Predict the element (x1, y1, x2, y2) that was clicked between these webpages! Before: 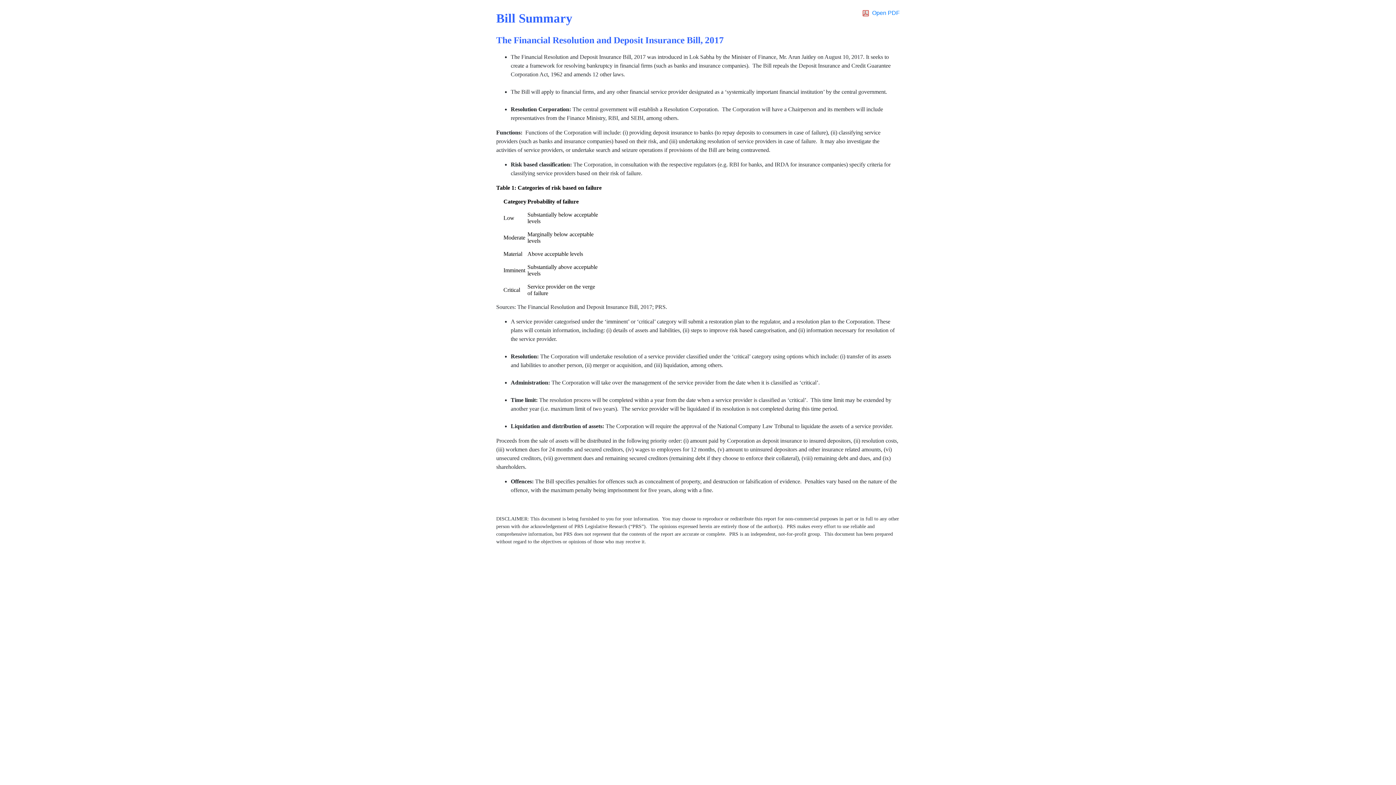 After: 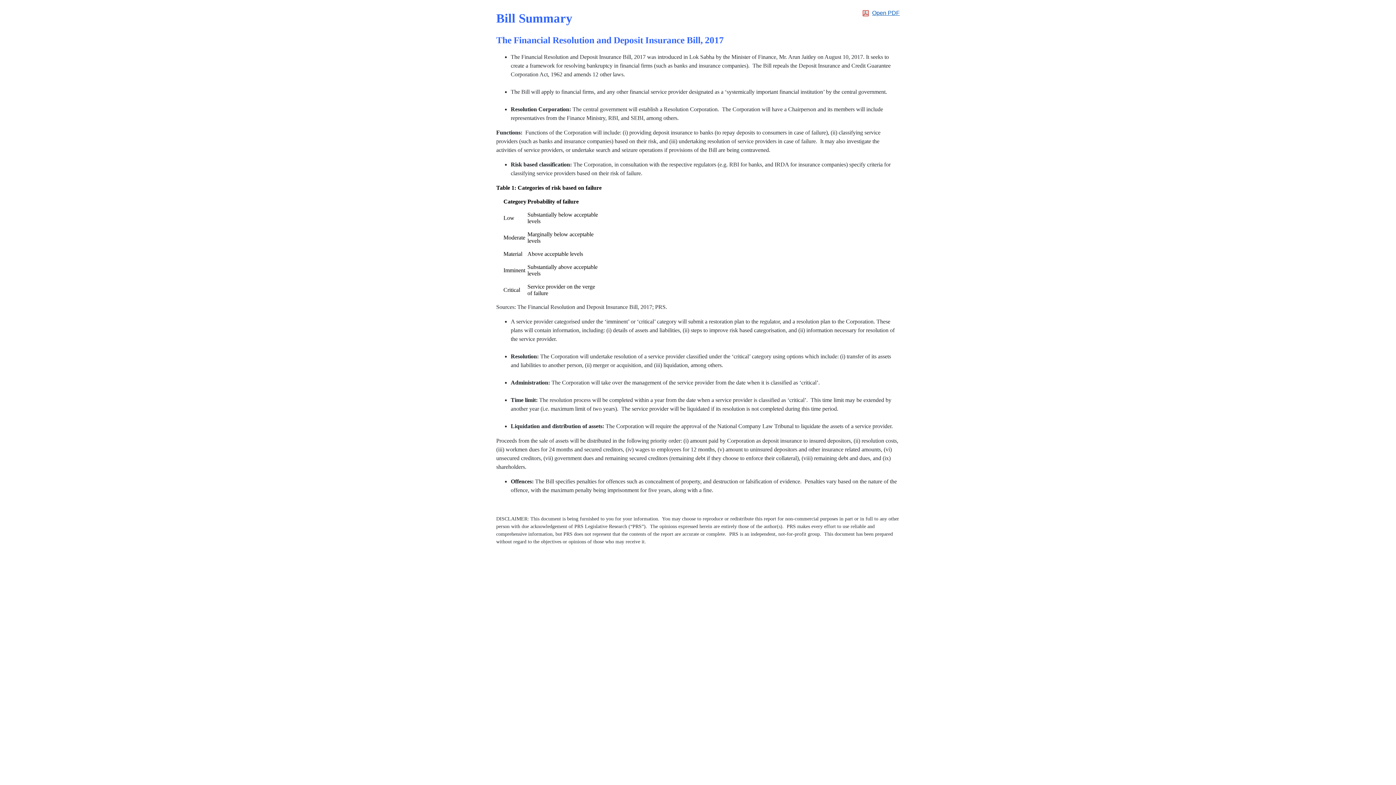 Action: label: Open PDF bbox: (872, 9, 900, 16)